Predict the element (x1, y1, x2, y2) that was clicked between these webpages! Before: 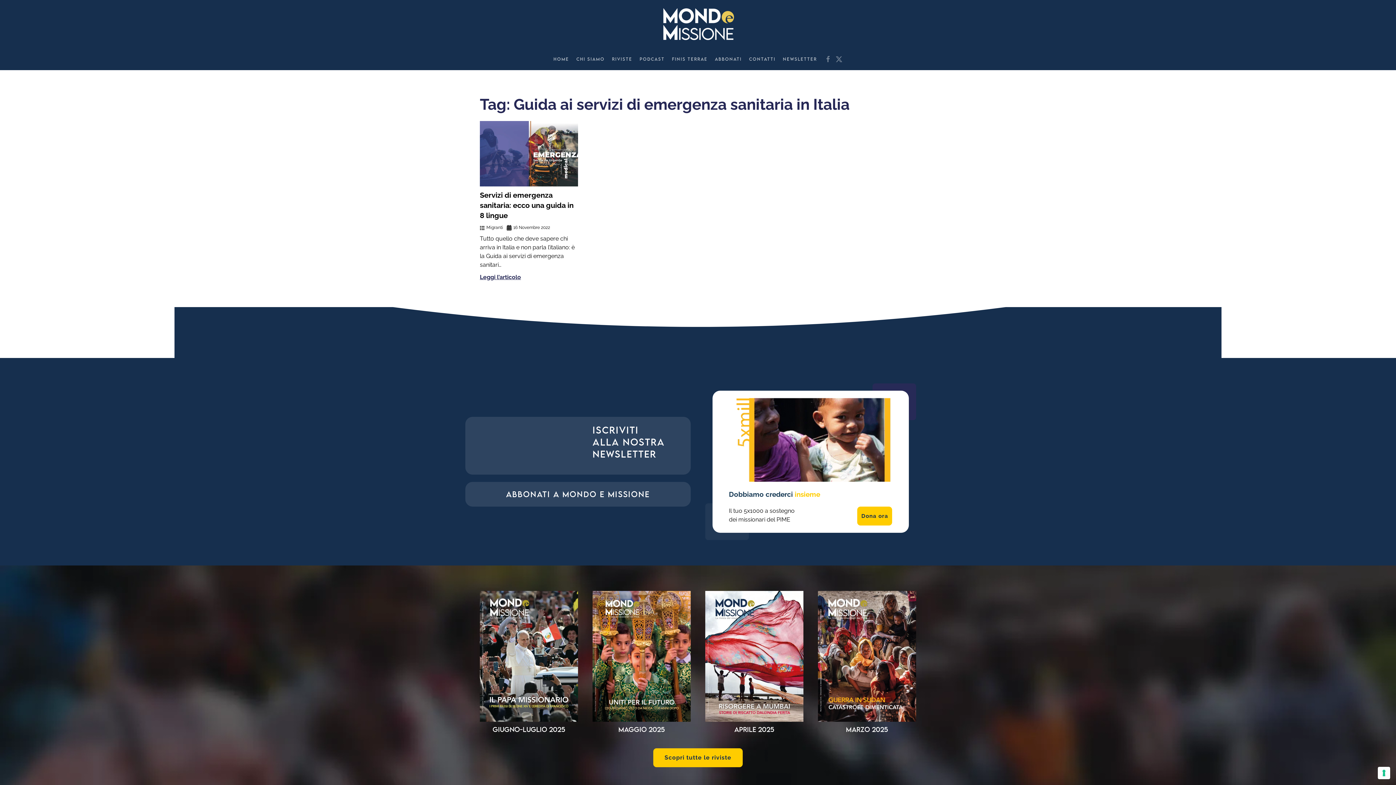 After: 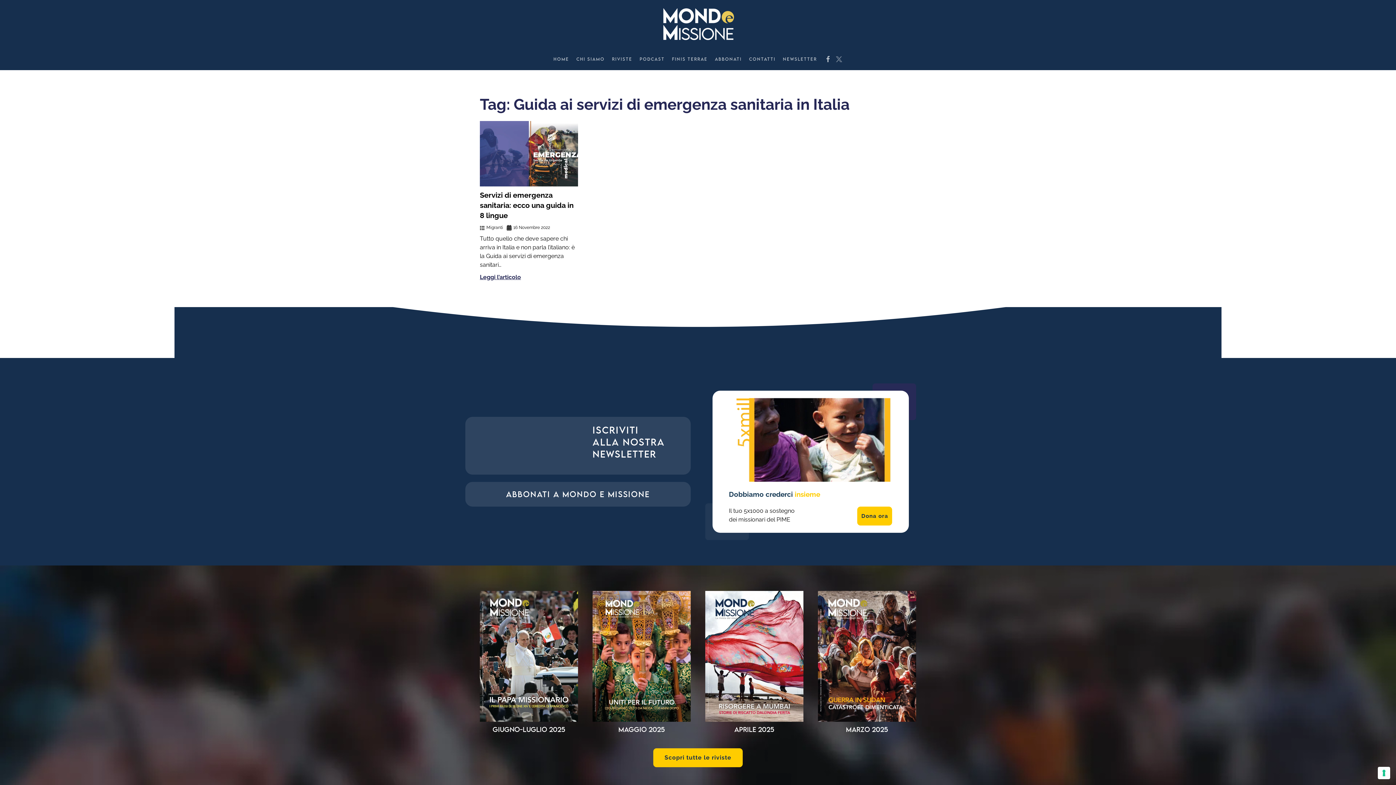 Action: bbox: (824, 56, 831, 61)